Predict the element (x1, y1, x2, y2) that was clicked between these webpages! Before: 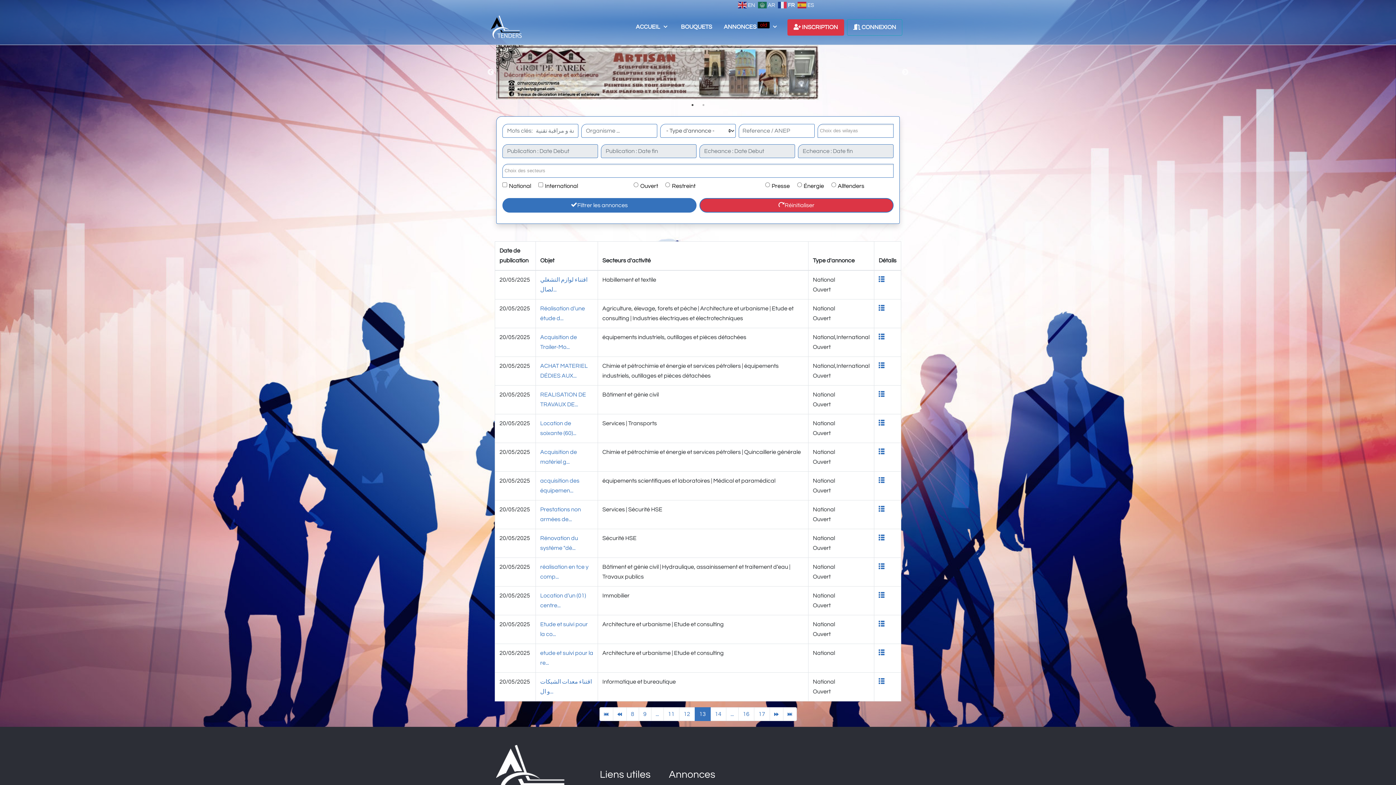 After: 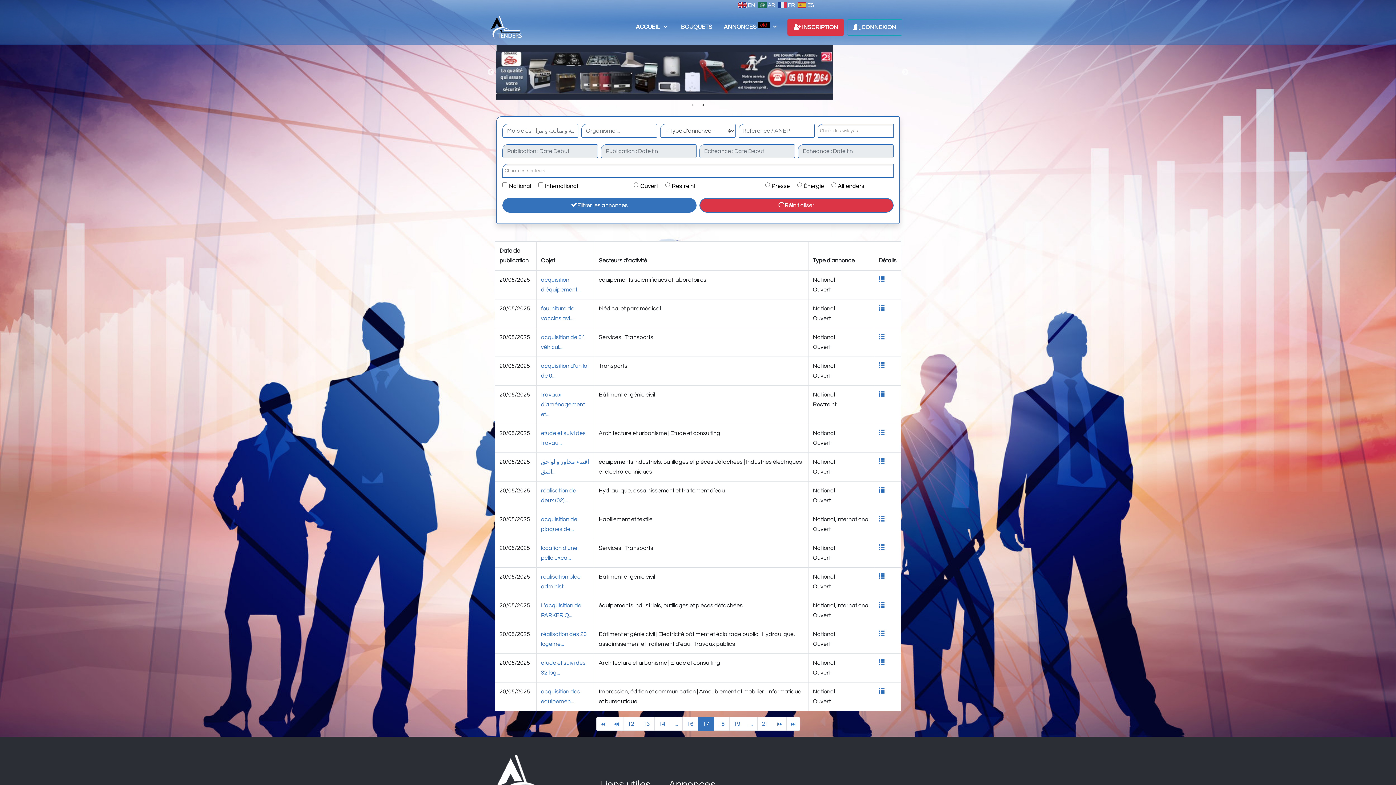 Action: label: Aller à la page 17 bbox: (754, 707, 770, 721)